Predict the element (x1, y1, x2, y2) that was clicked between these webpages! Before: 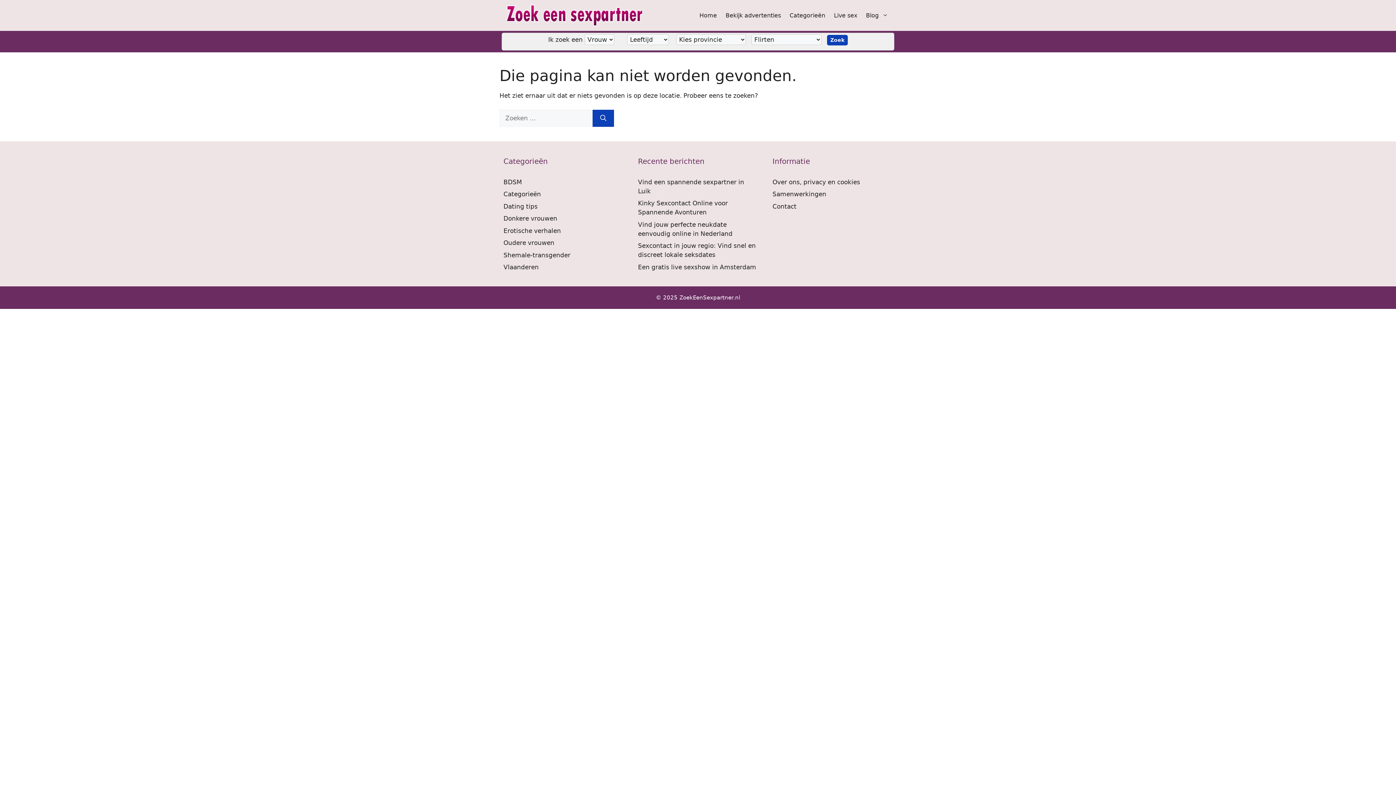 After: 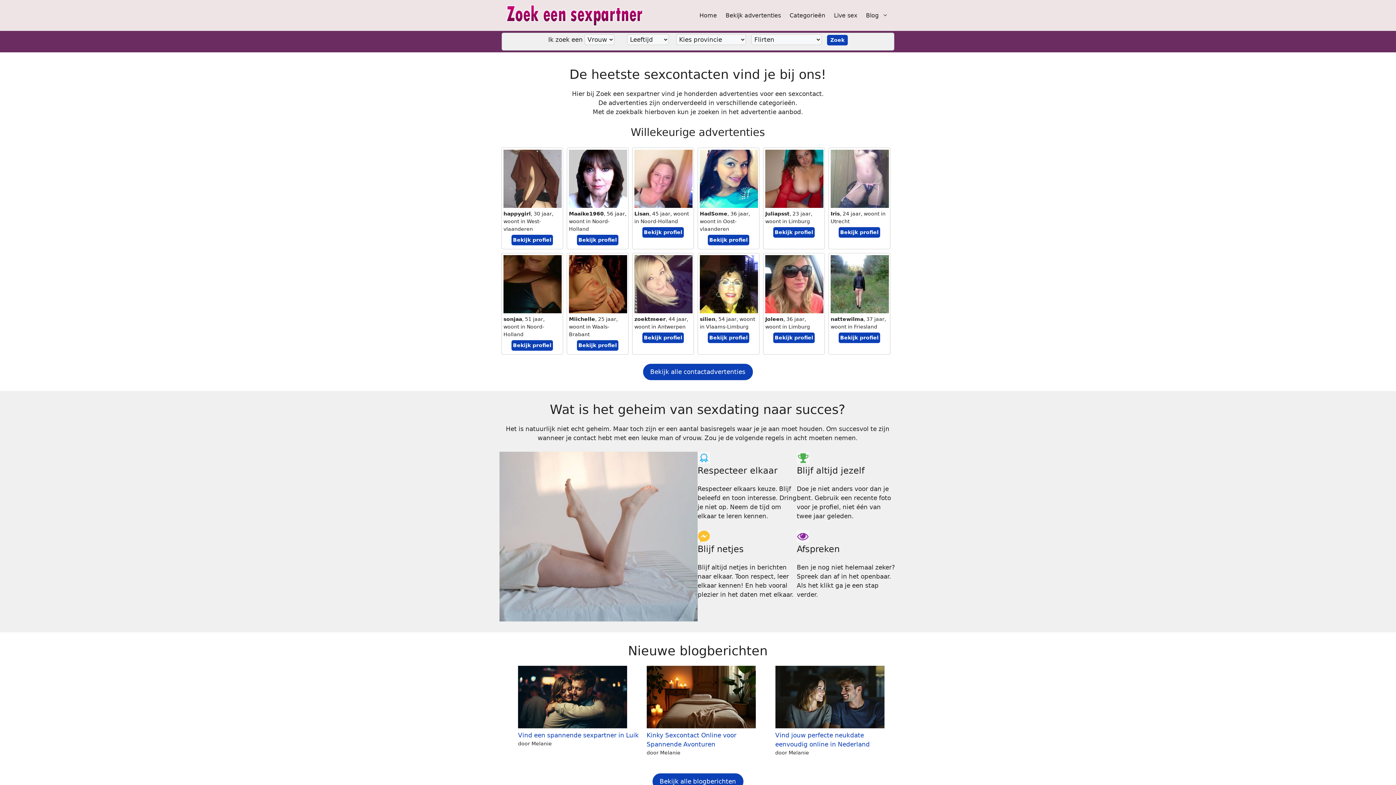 Action: bbox: (503, 11, 649, 18)